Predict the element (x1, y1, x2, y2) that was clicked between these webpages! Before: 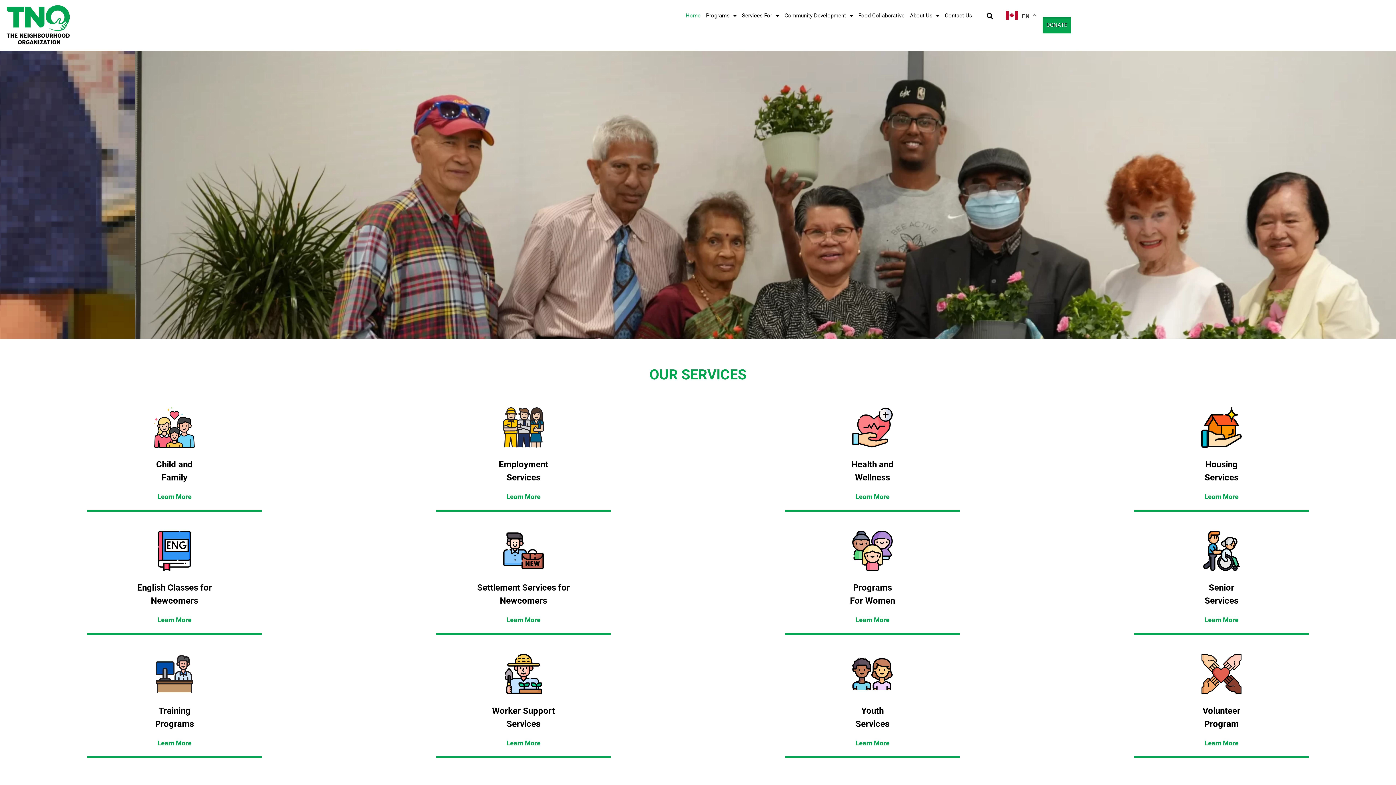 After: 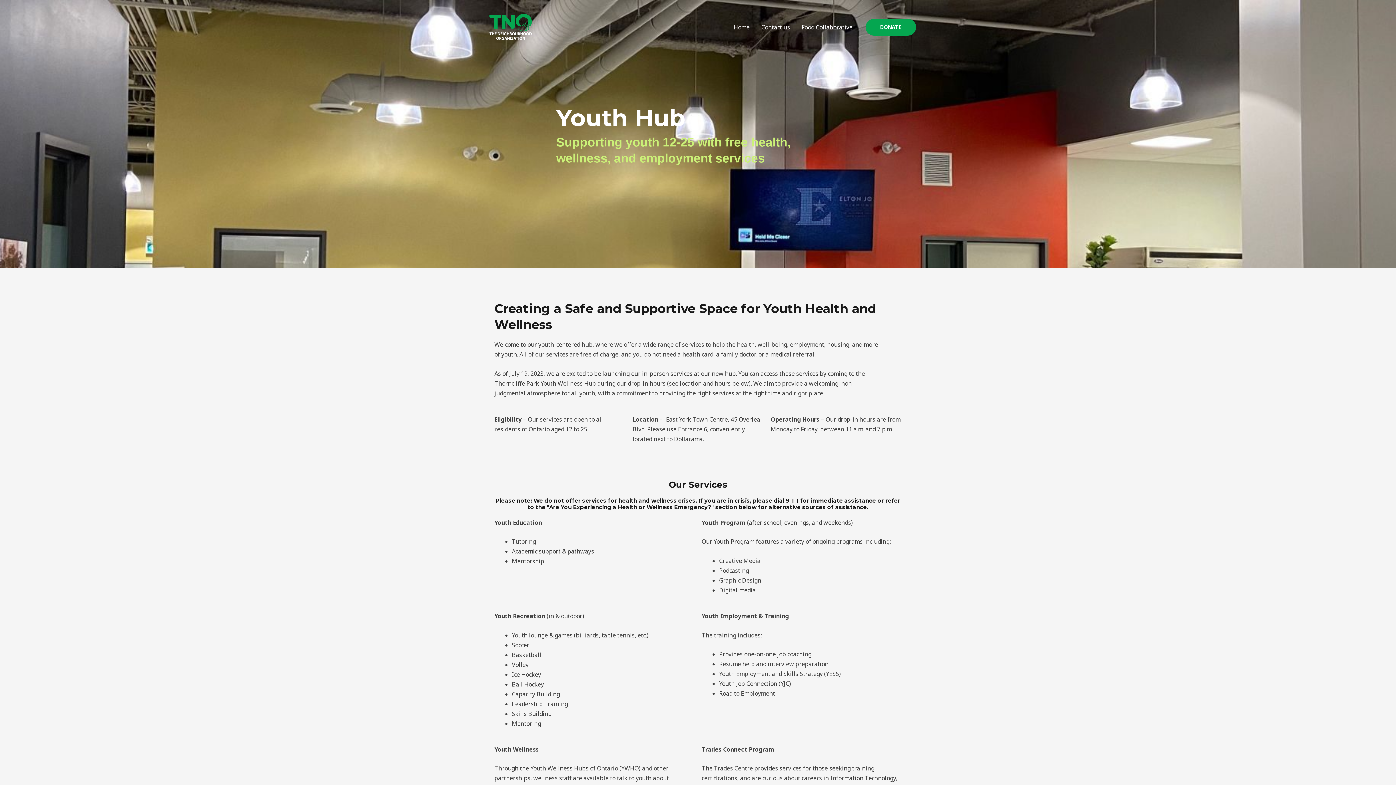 Action: bbox: (855, 739, 889, 747) label: Learn More